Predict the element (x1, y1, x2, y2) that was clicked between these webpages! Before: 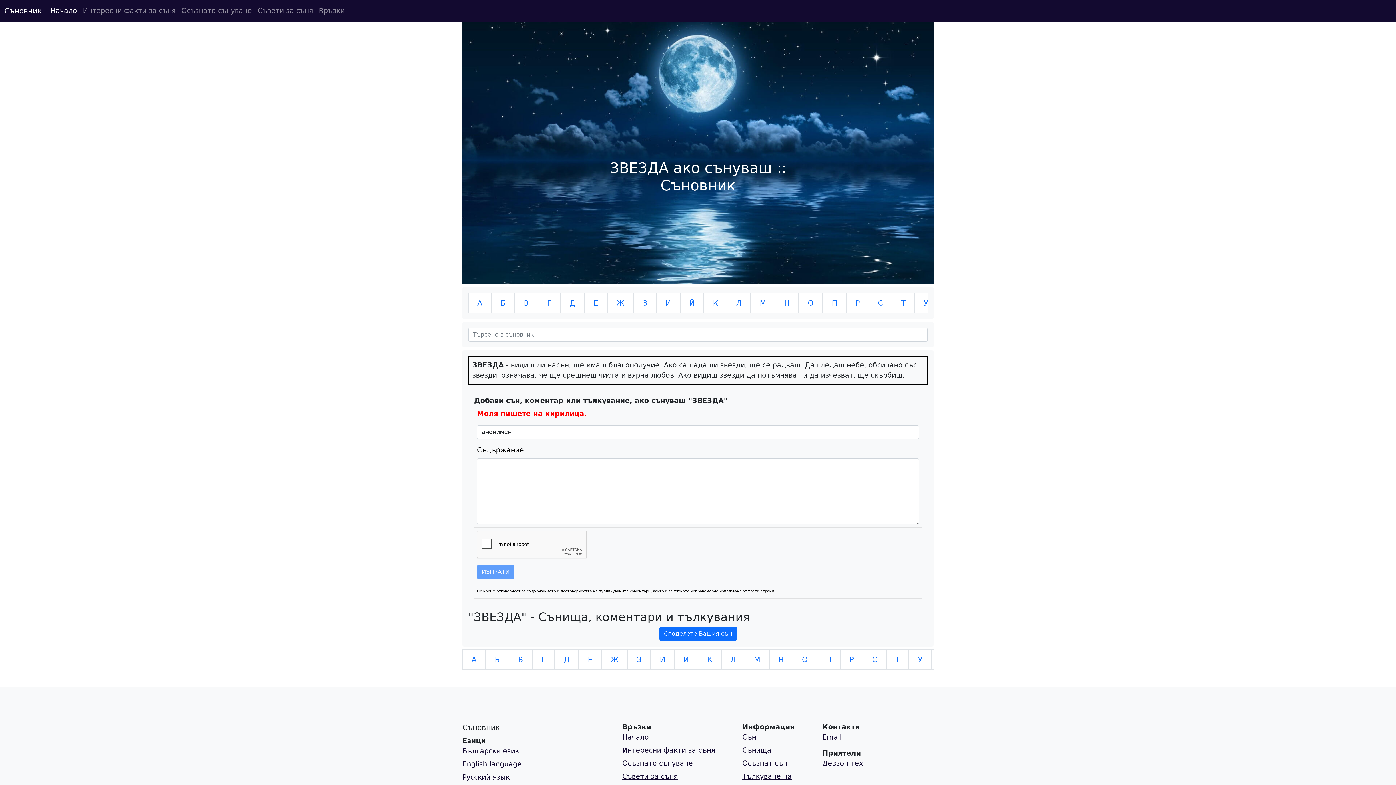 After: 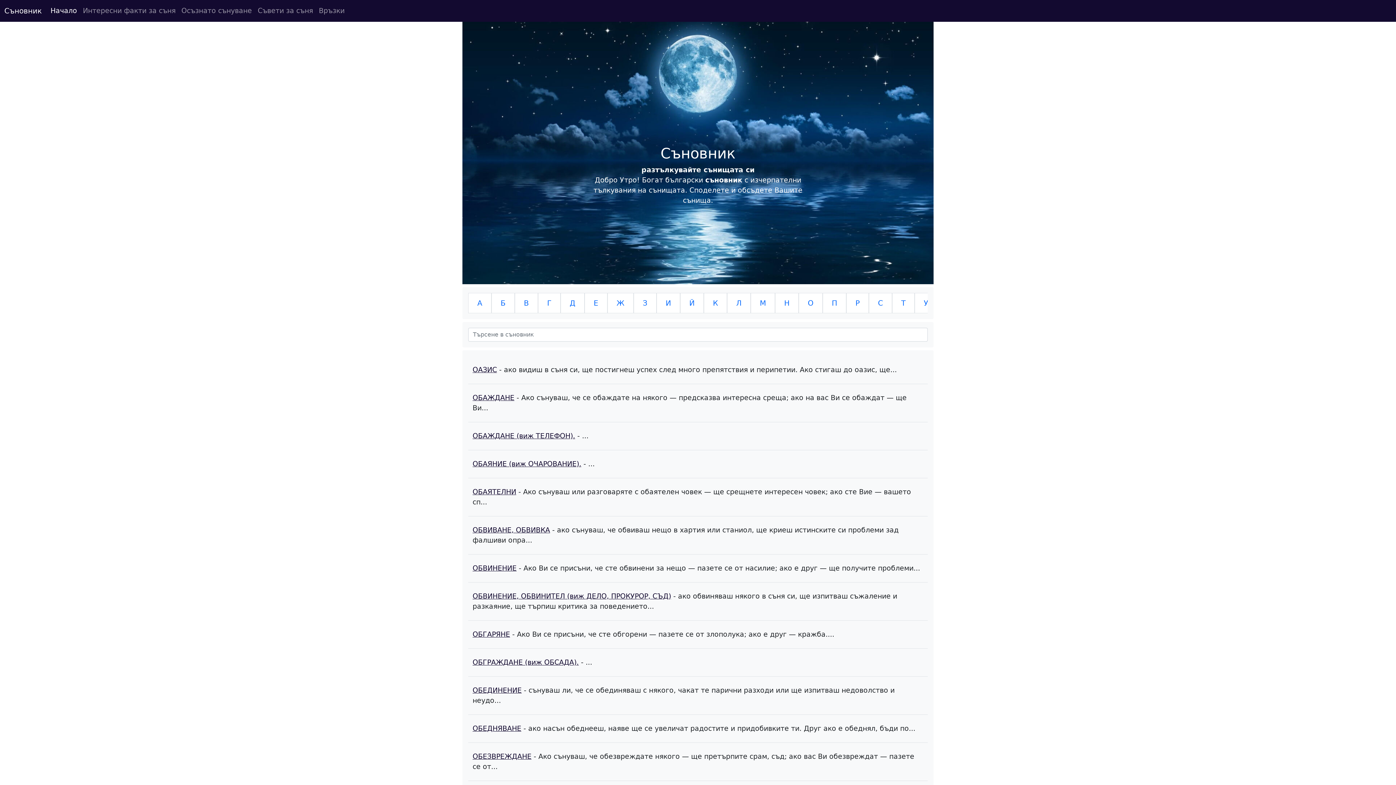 Action: label: О bbox: (793, 649, 817, 670)